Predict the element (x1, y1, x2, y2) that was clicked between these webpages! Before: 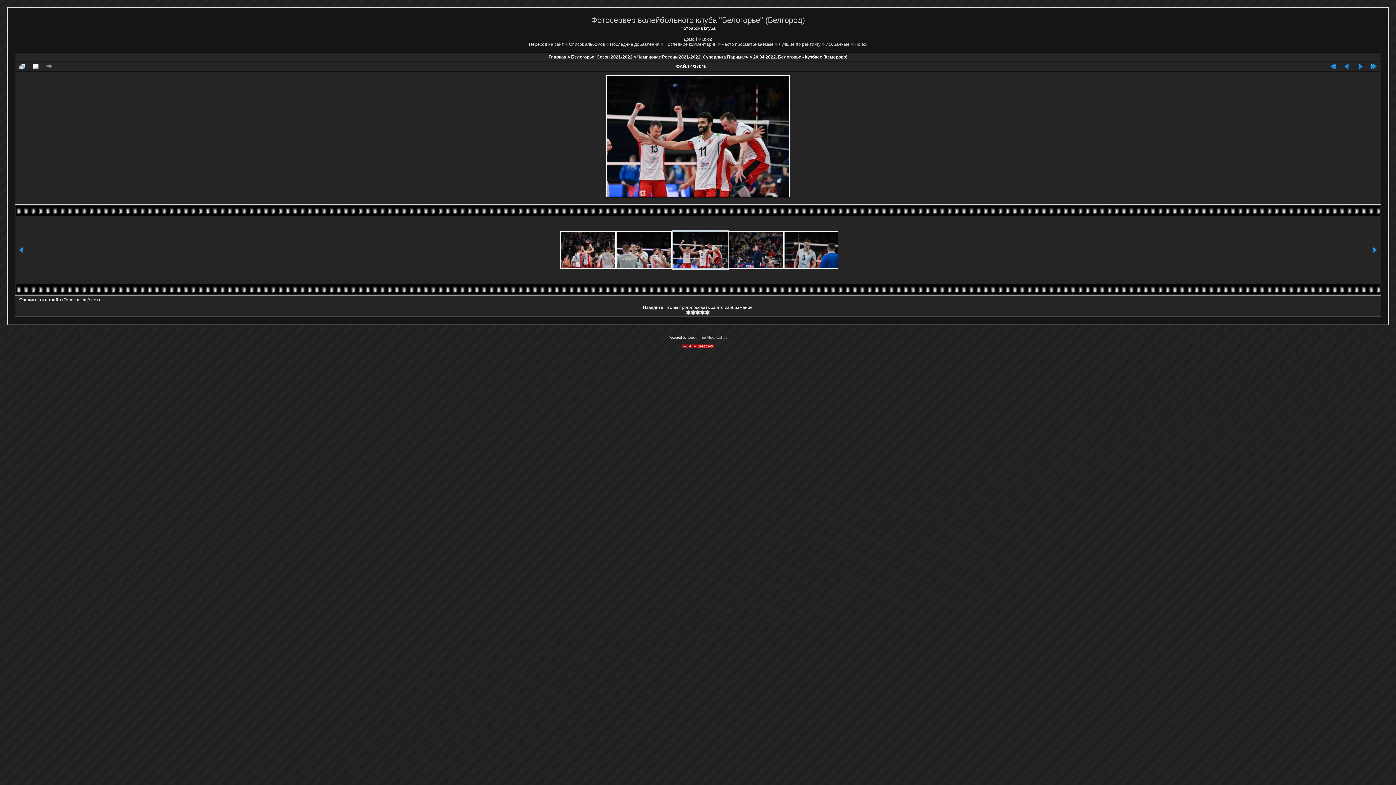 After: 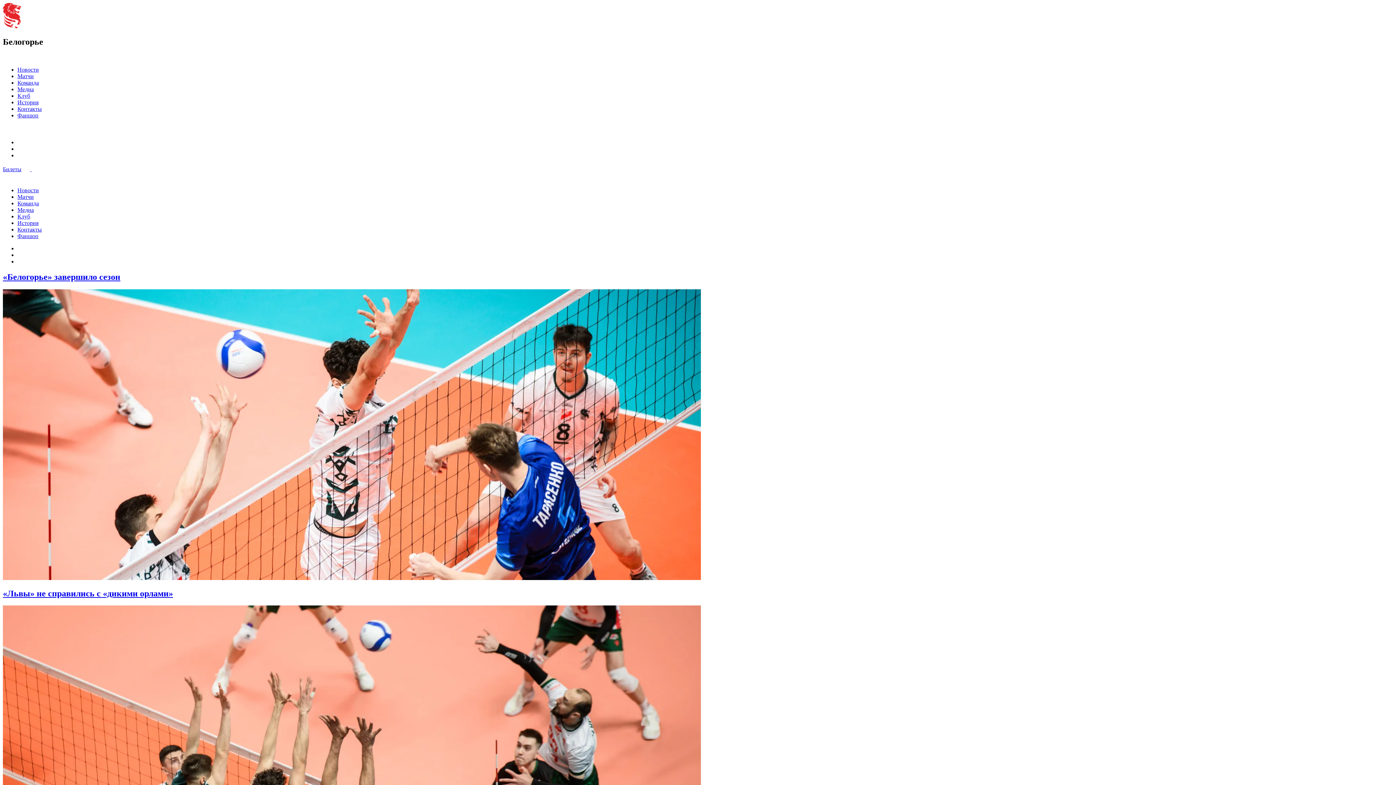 Action: label: Переход на сайт bbox: (529, 41, 564, 46)